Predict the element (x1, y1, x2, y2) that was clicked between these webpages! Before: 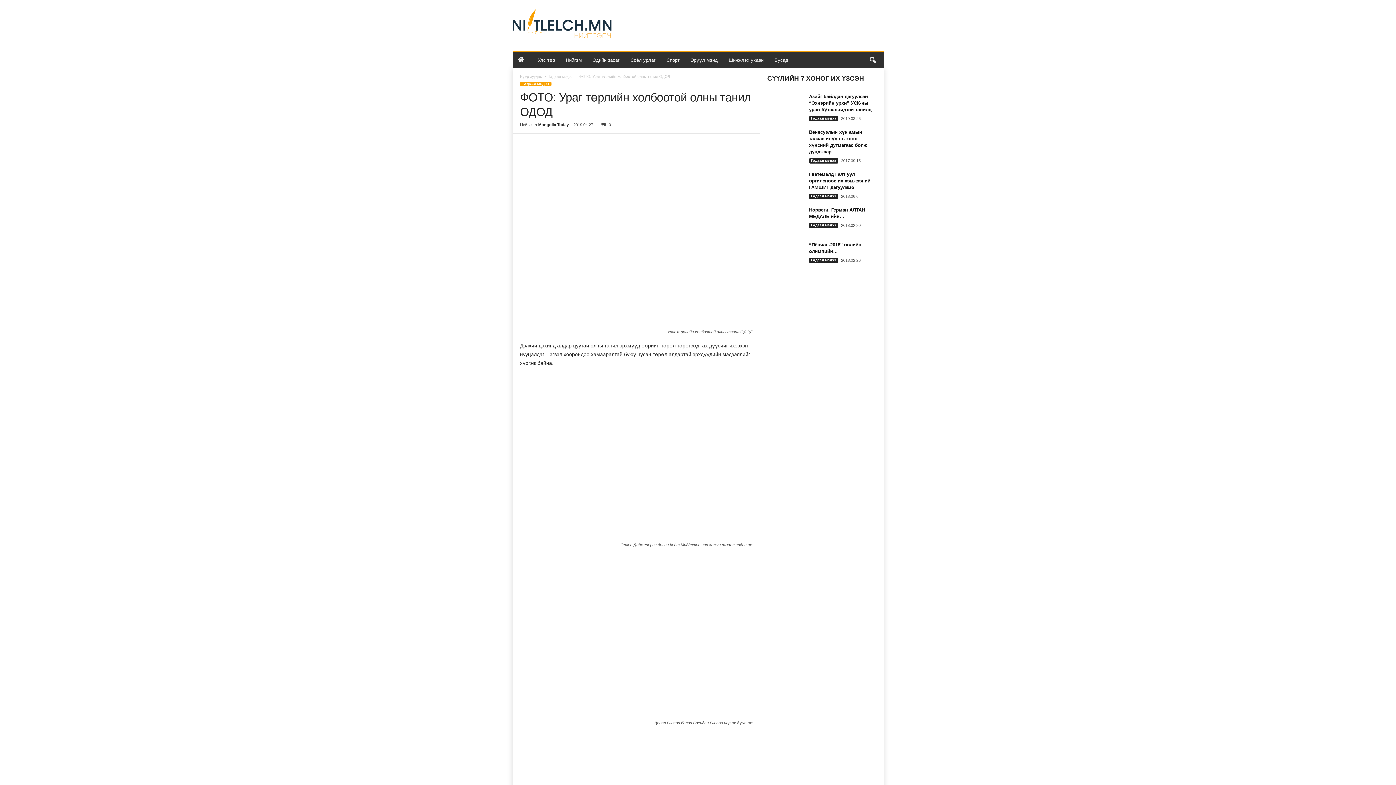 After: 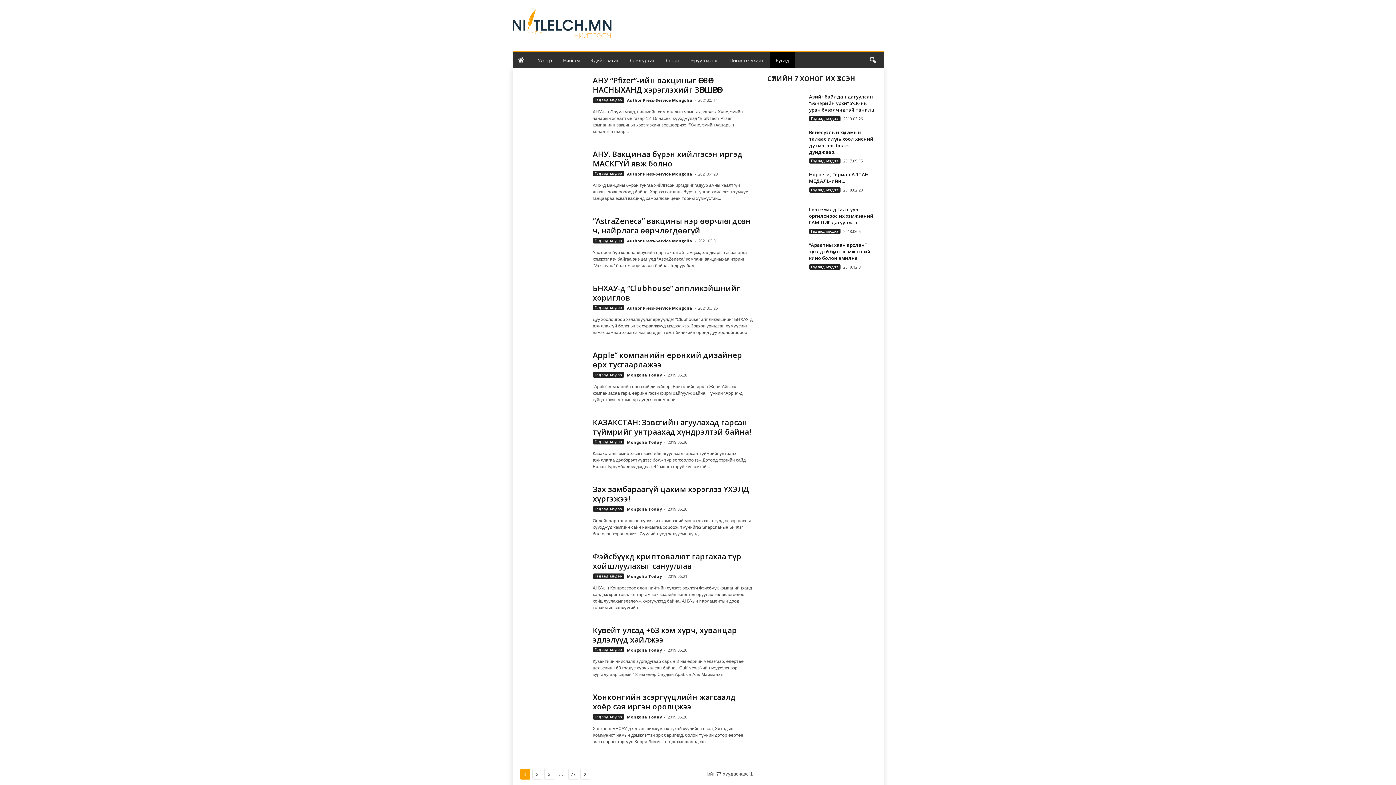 Action: bbox: (520, 81, 551, 86) label: ГАДААД МЭДЭЭ